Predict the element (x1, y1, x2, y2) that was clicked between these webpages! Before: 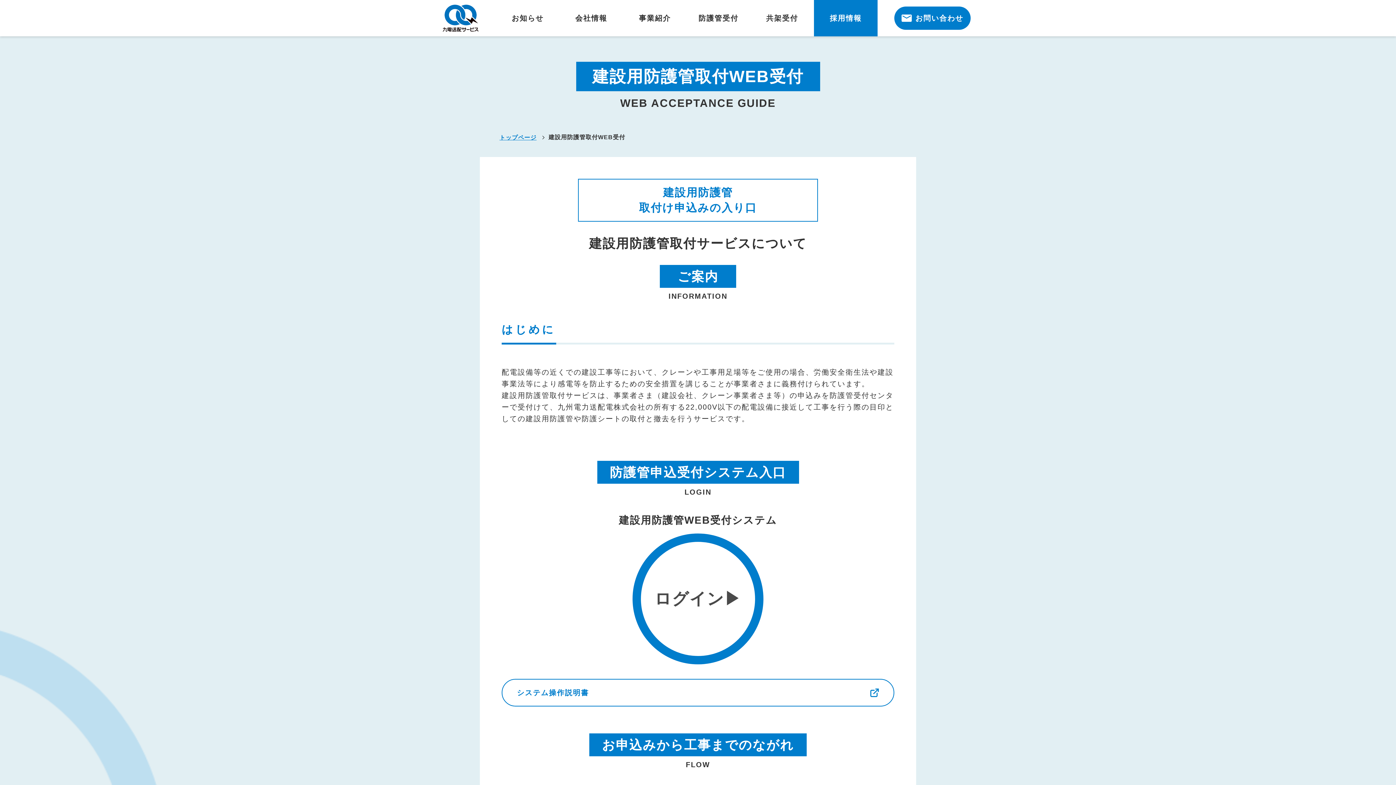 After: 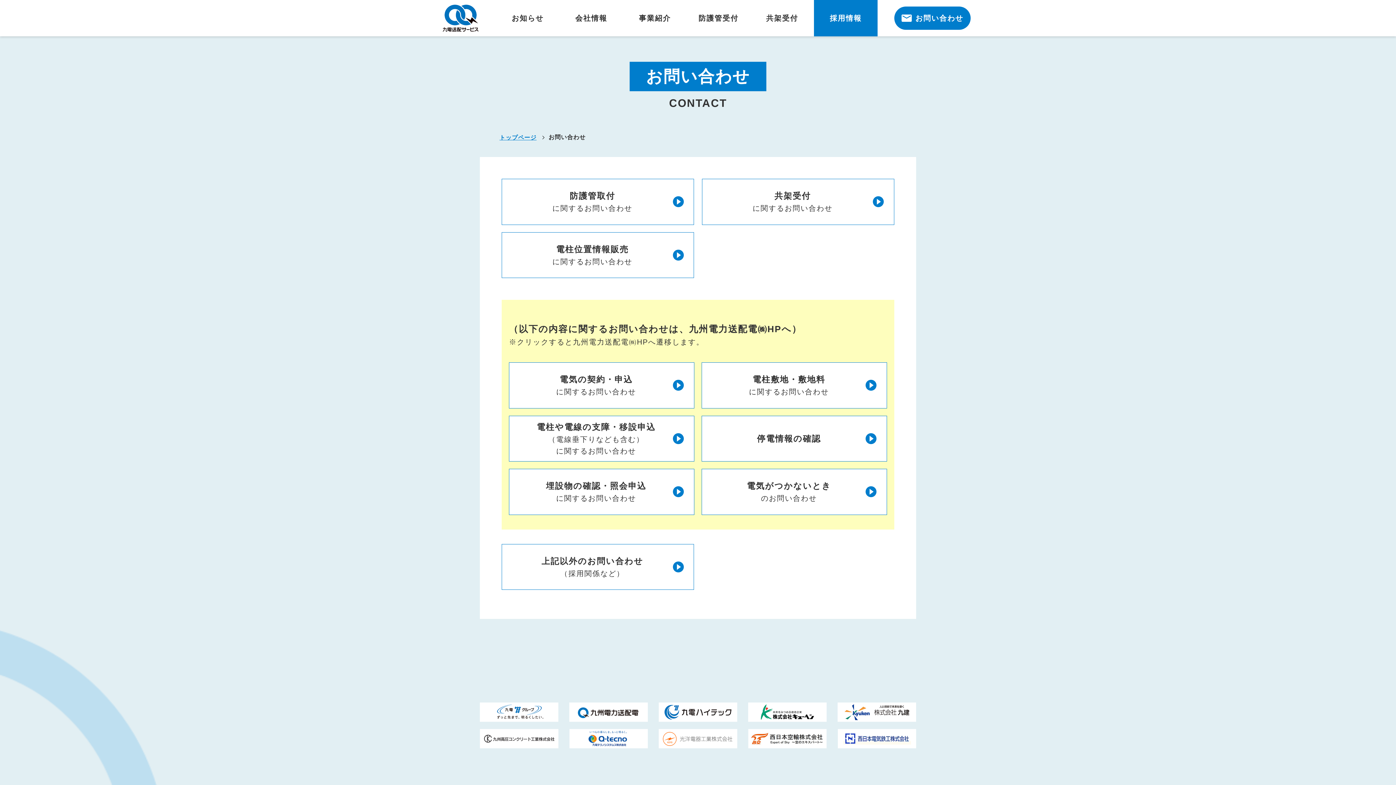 Action: bbox: (894, 6, 970, 29) label: お問い合わせ